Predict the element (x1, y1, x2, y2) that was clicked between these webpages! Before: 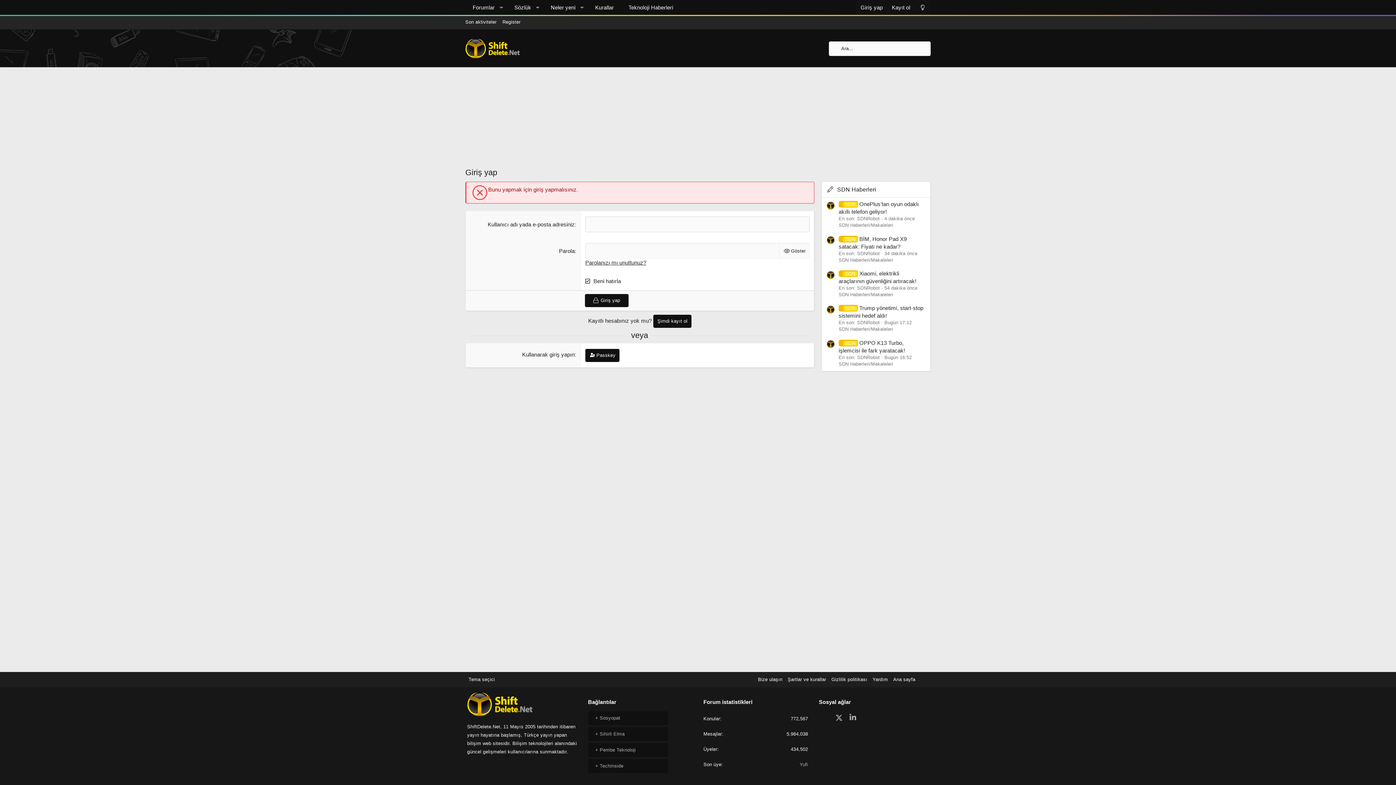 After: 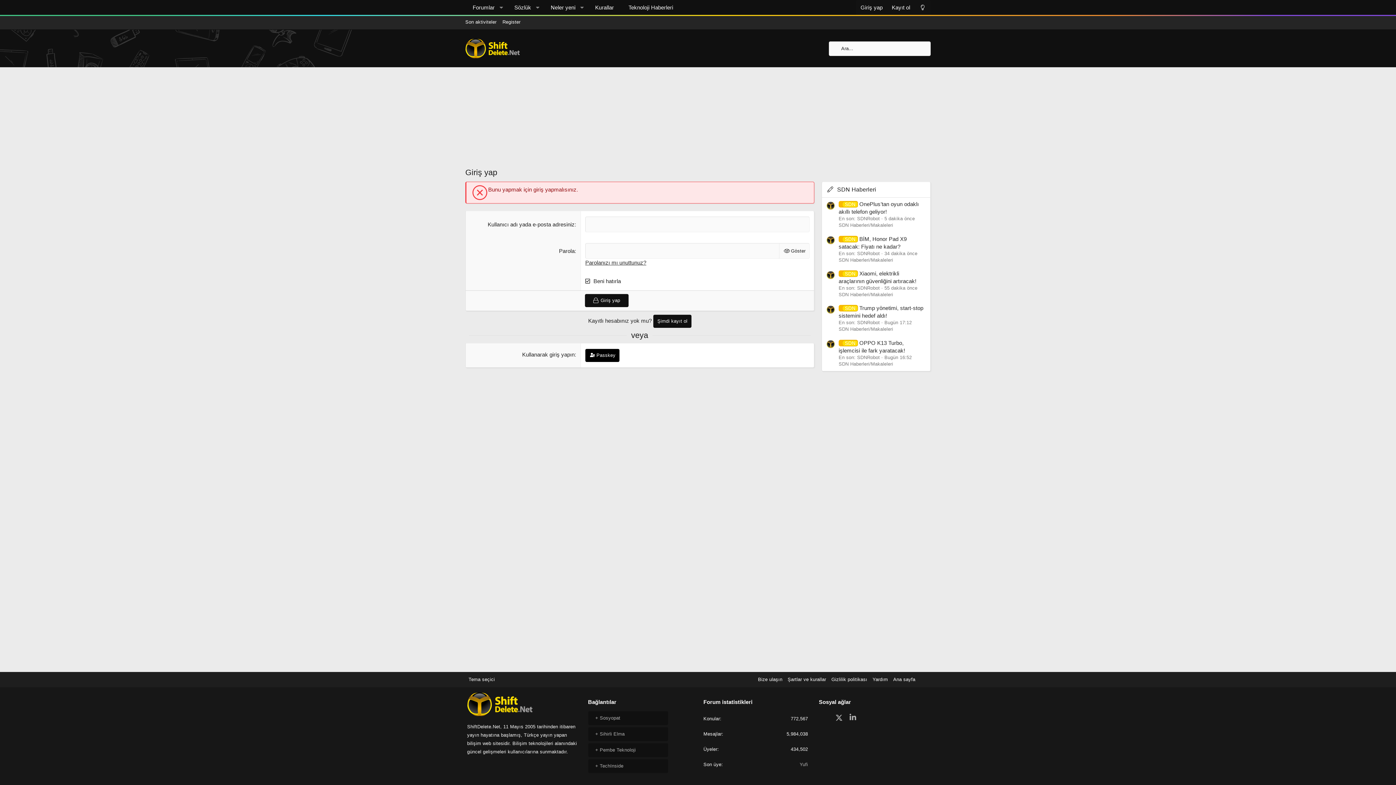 Action: label:  Passkey bbox: (585, 349, 619, 362)